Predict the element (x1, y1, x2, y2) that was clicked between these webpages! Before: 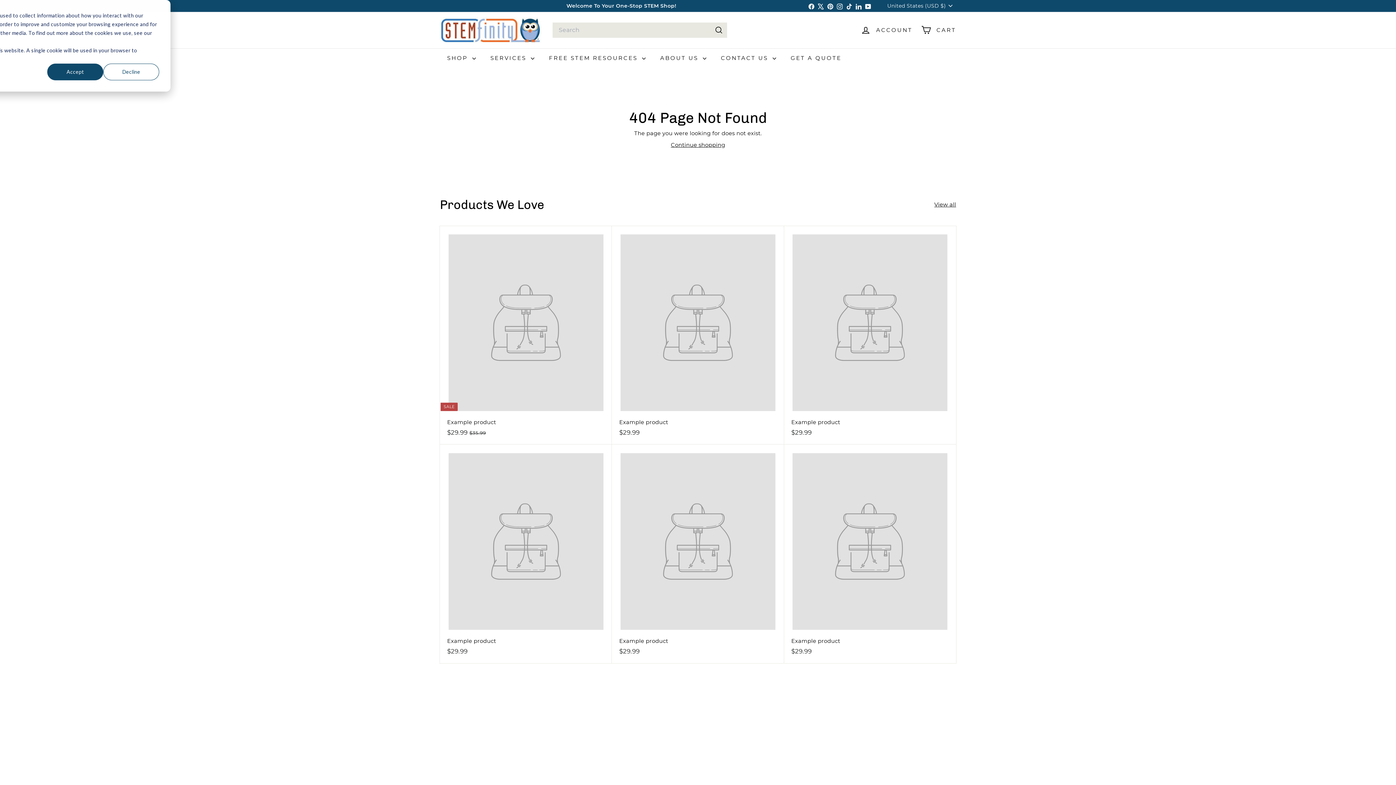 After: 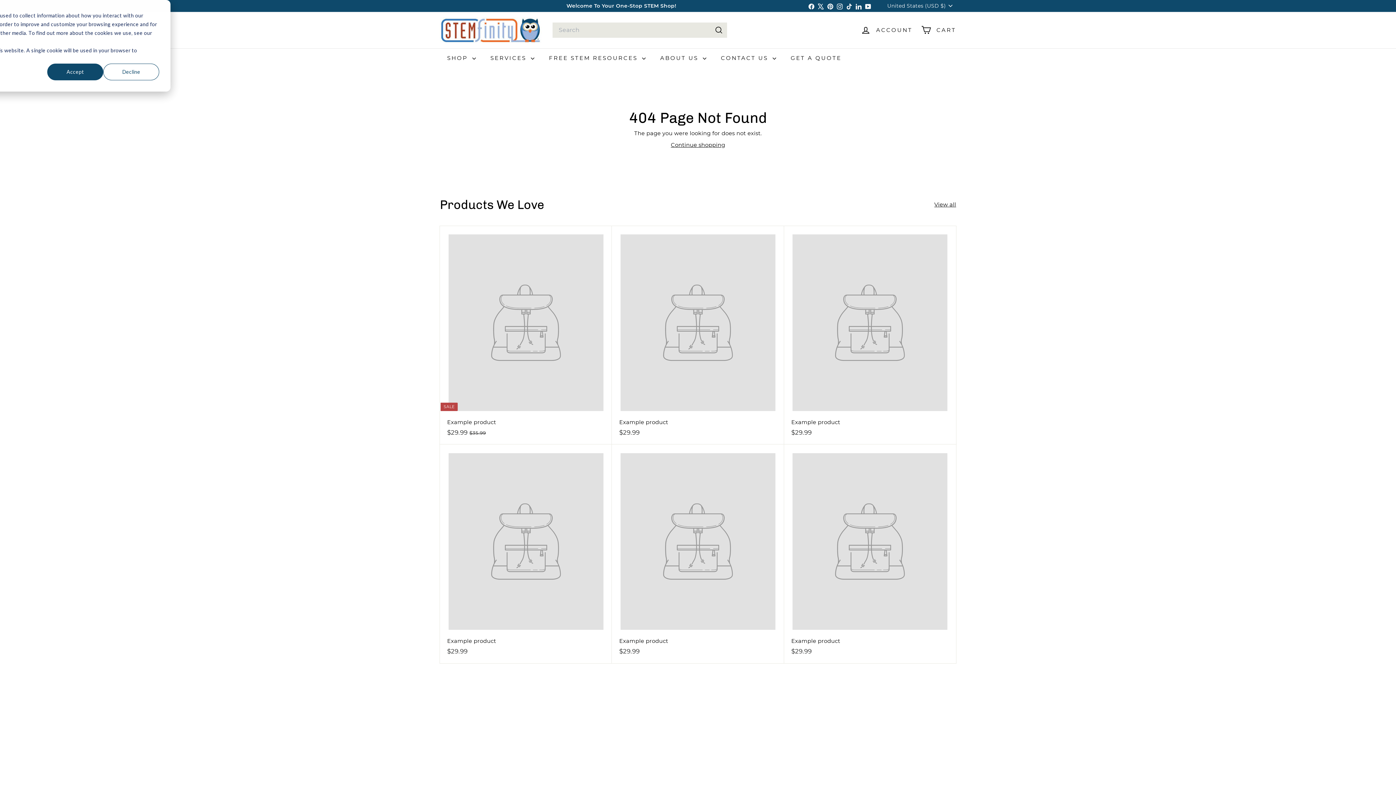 Action: bbox: (612, 226, 784, 444) label: Example product
$29.99
$29.99